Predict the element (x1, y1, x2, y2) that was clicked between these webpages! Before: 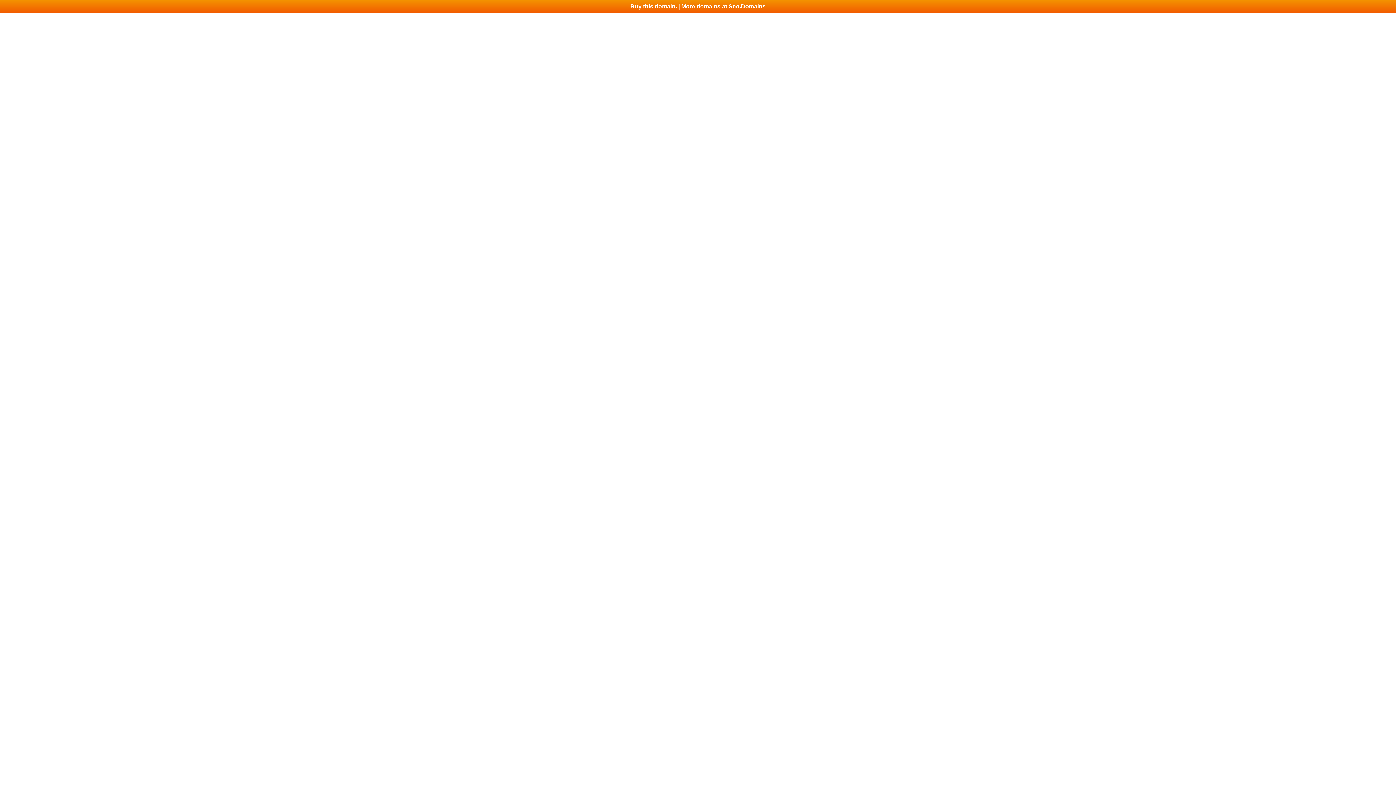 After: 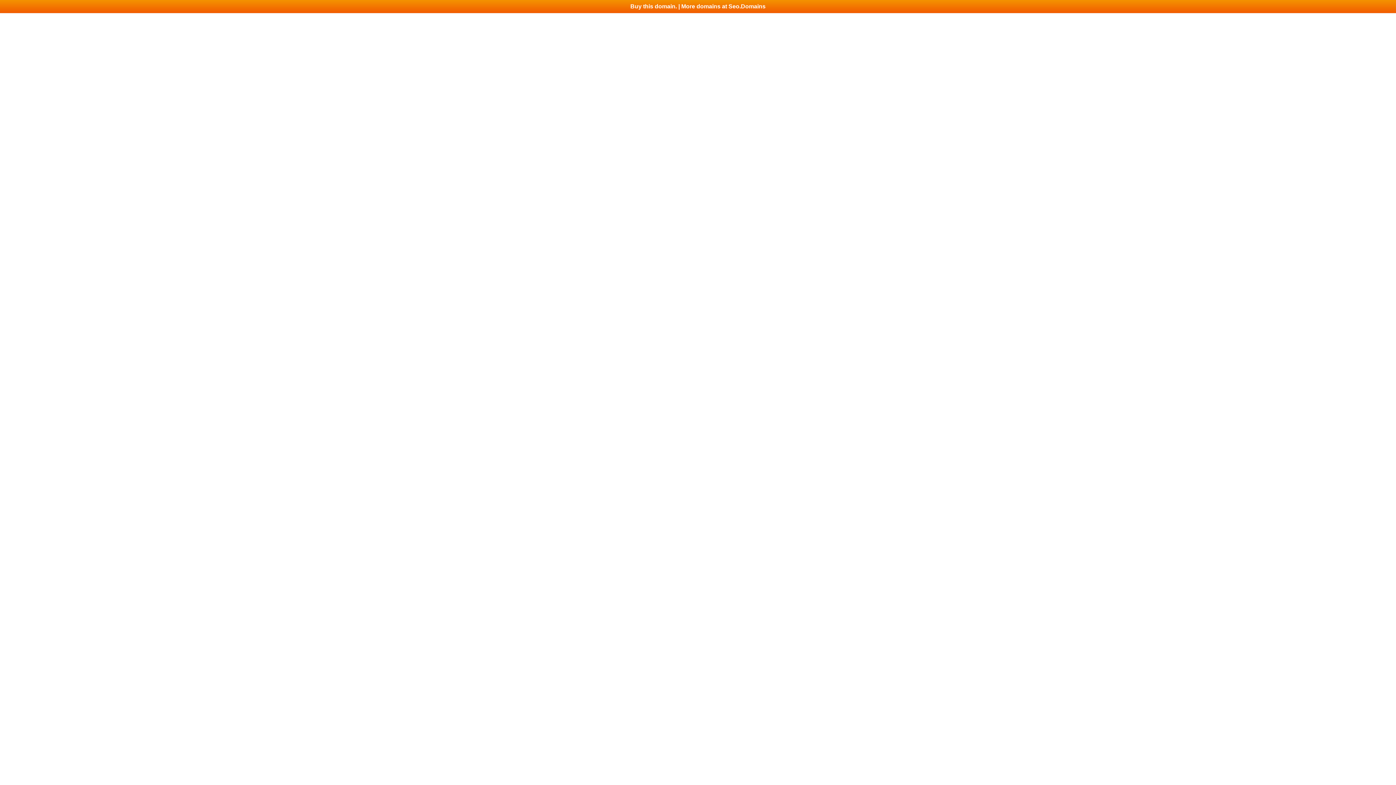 Action: label: Buy this domain. | More domains at Seo.Domains bbox: (0, 0, 1396, 13)